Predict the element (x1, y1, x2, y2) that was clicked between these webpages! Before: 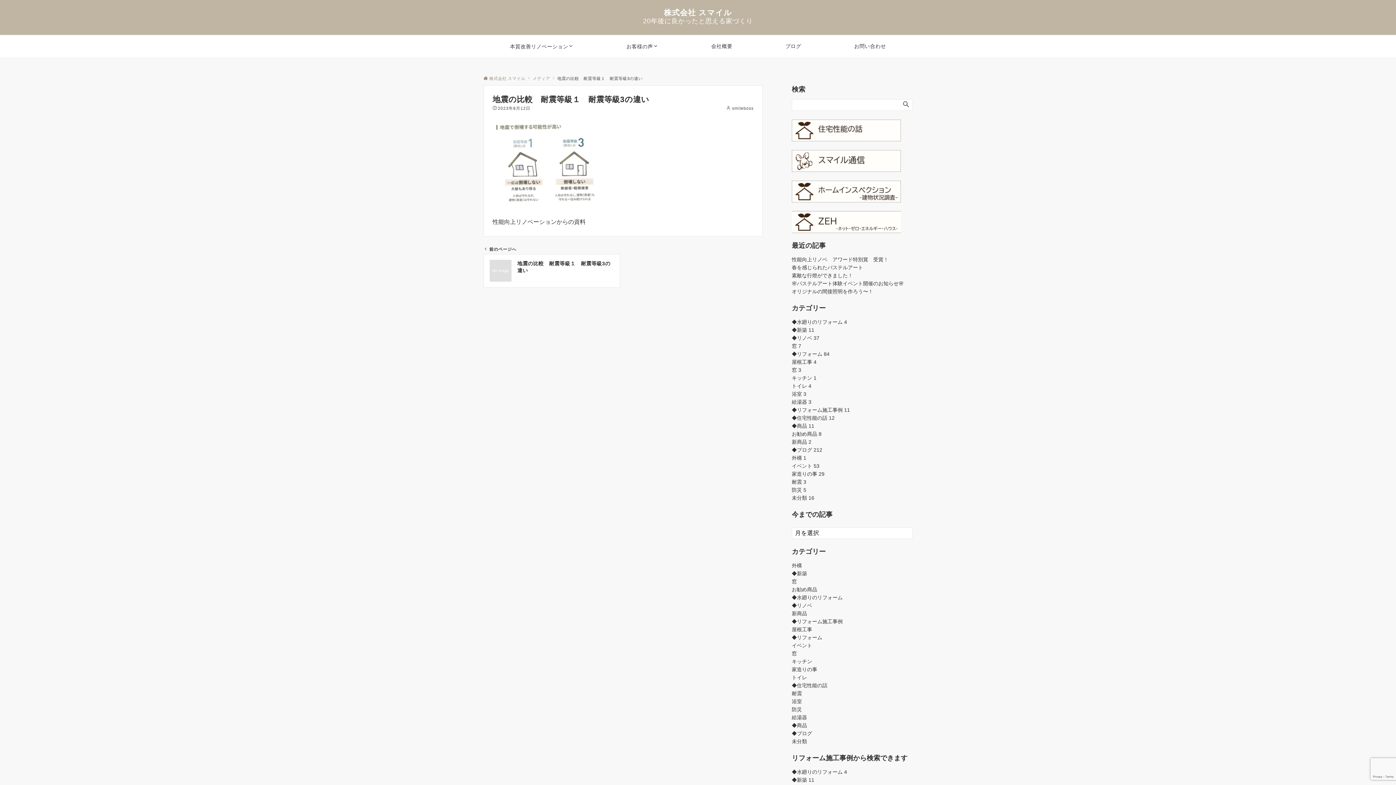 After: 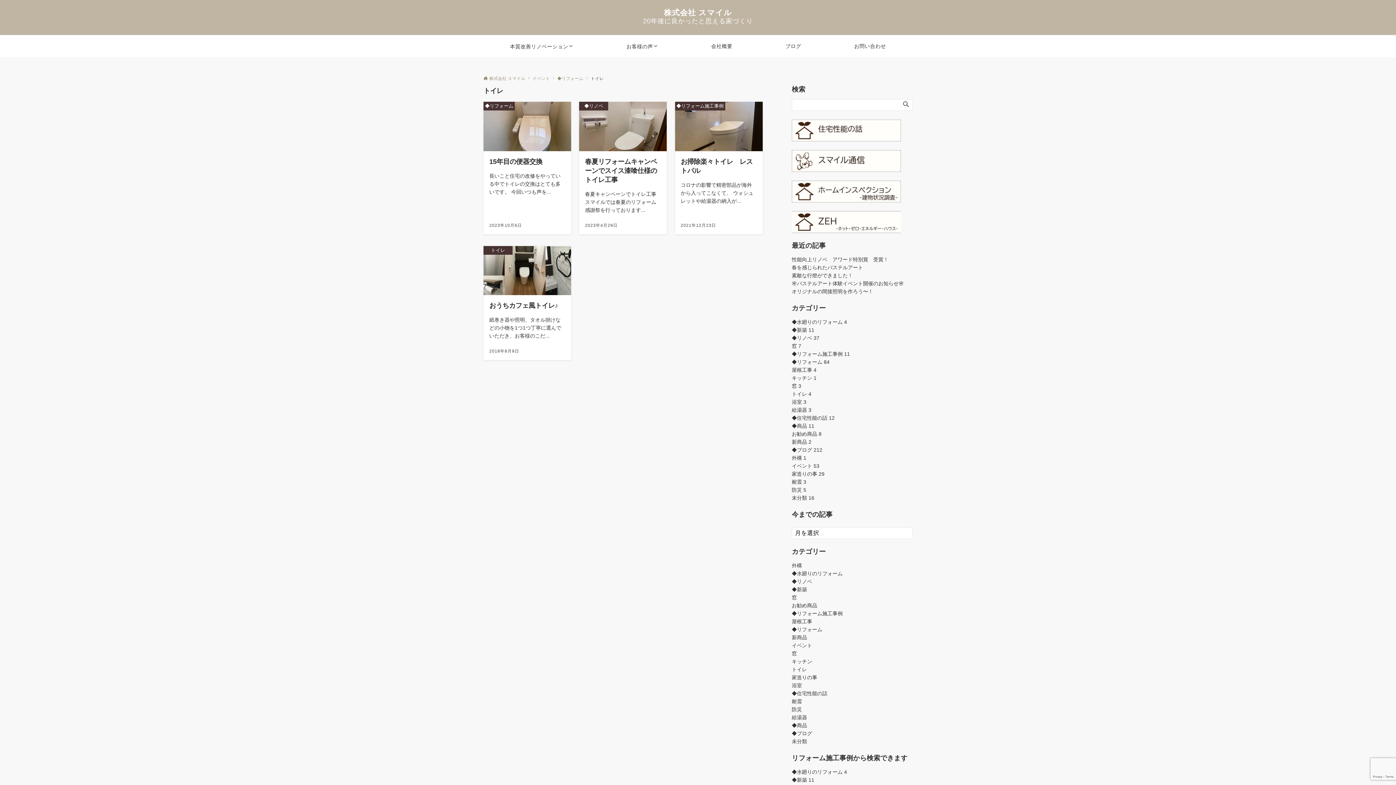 Action: bbox: (792, 383, 811, 389) label: トイレ 4